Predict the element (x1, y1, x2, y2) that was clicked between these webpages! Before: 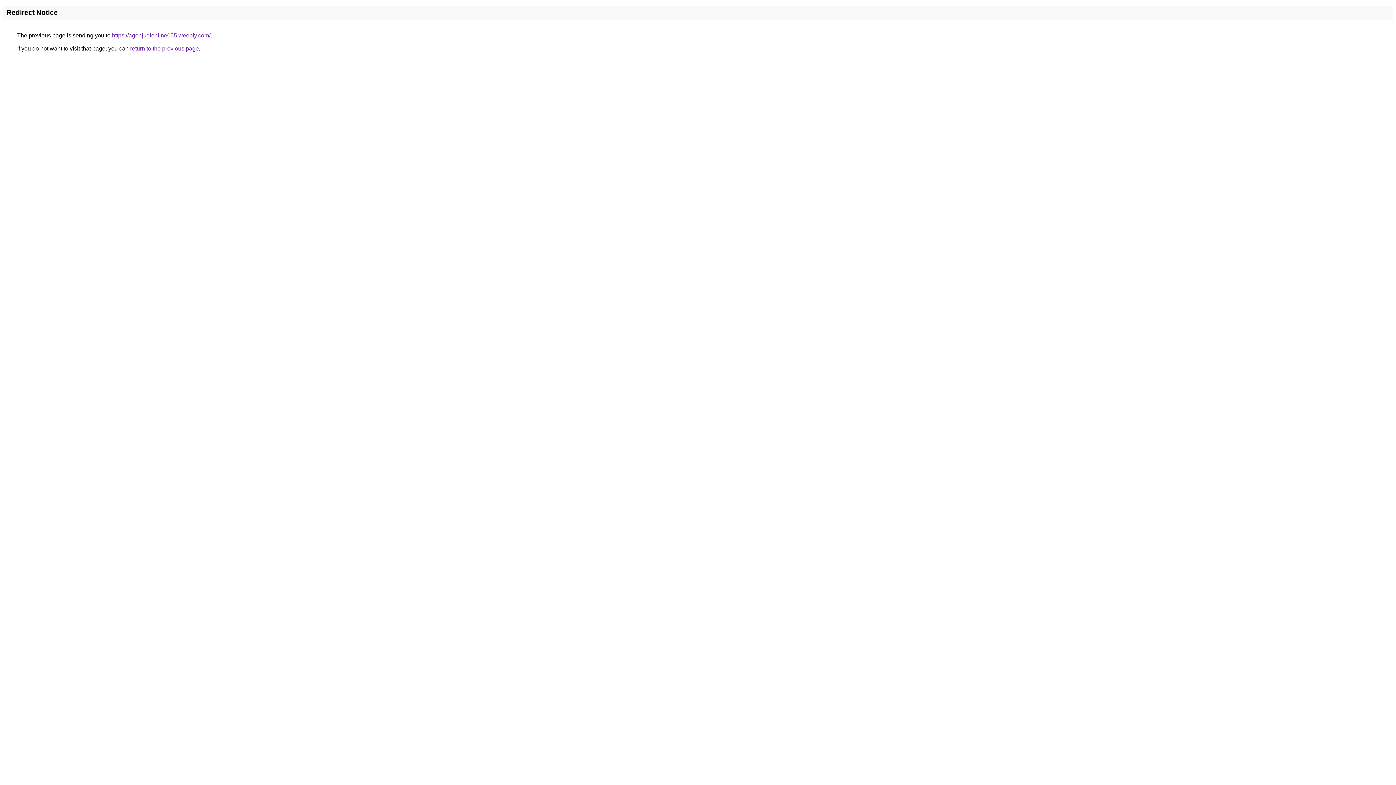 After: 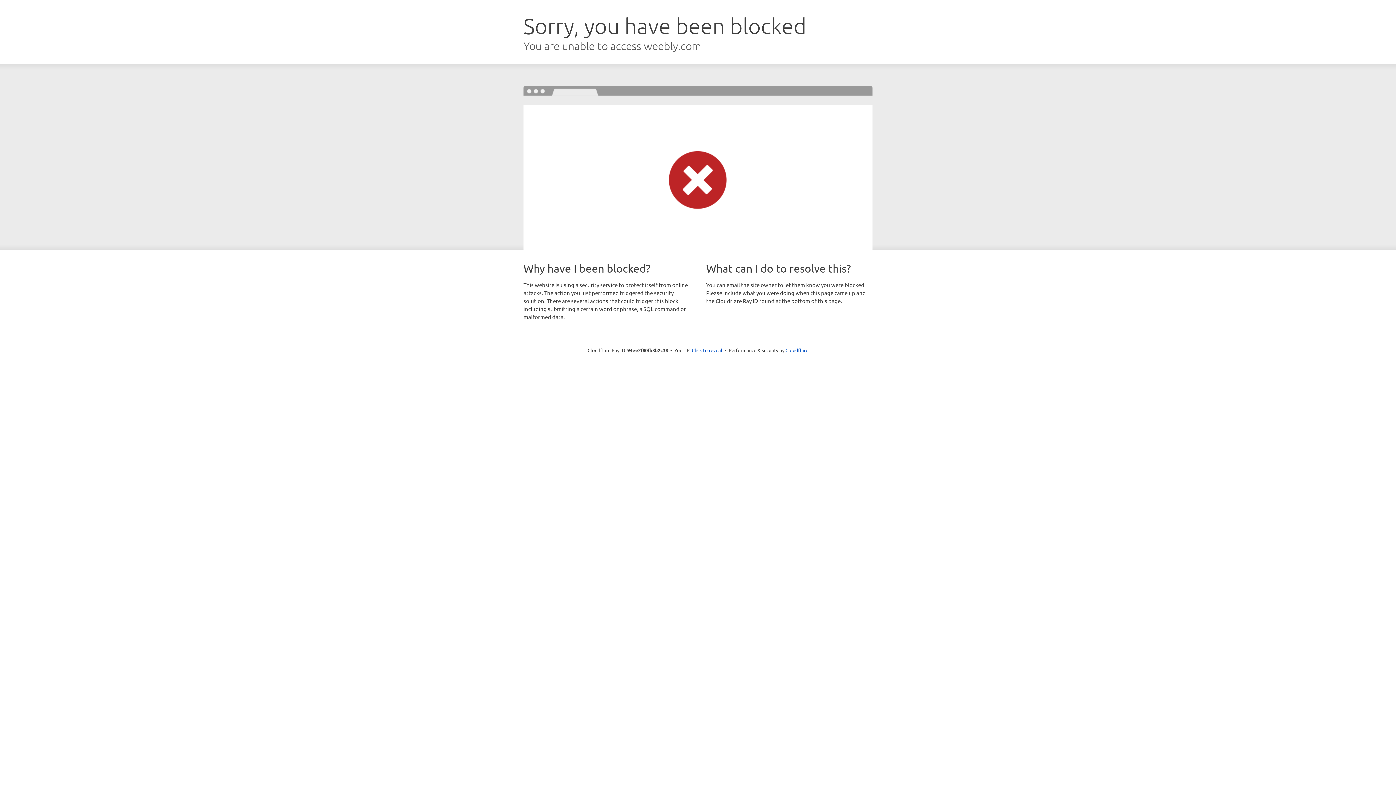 Action: bbox: (112, 32, 210, 38) label: https://agenjudionline055.weebly.com/